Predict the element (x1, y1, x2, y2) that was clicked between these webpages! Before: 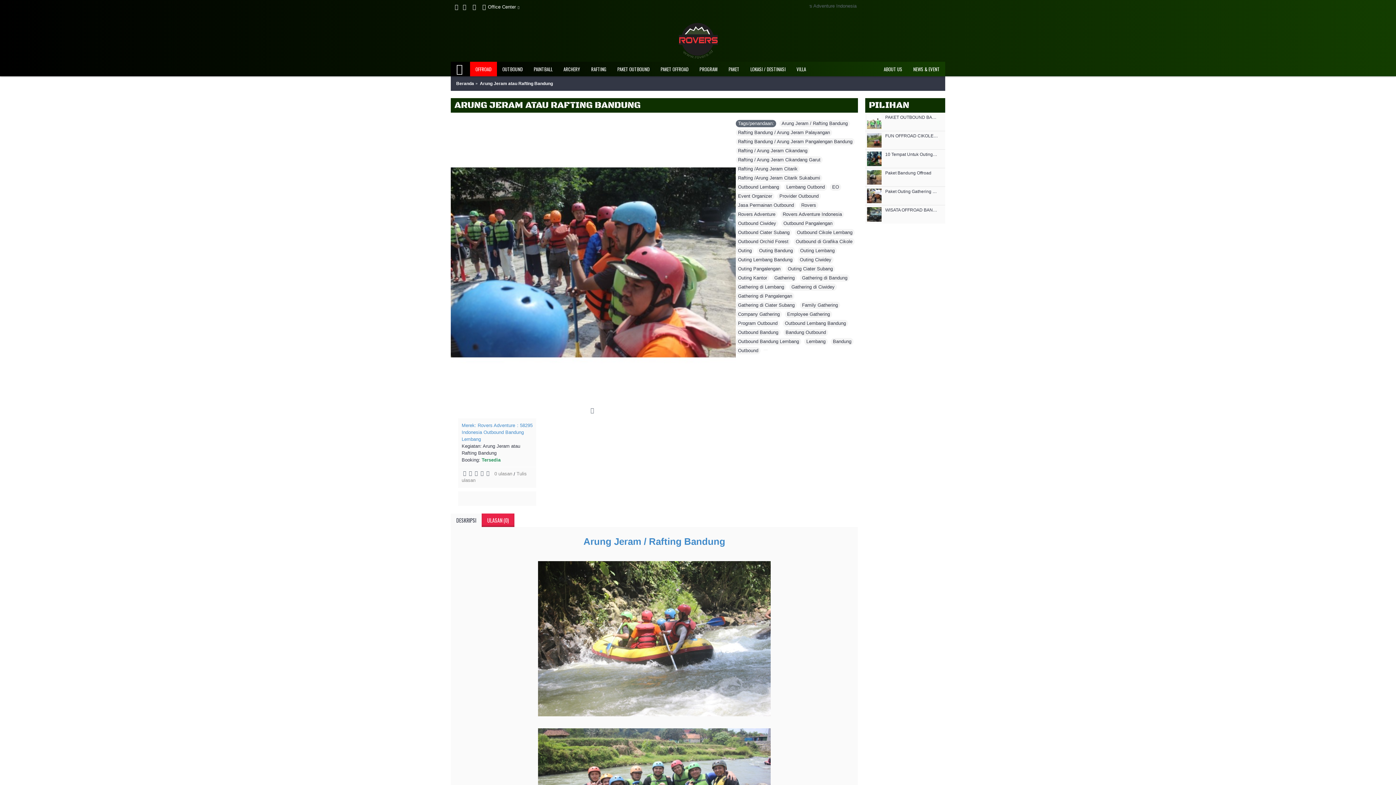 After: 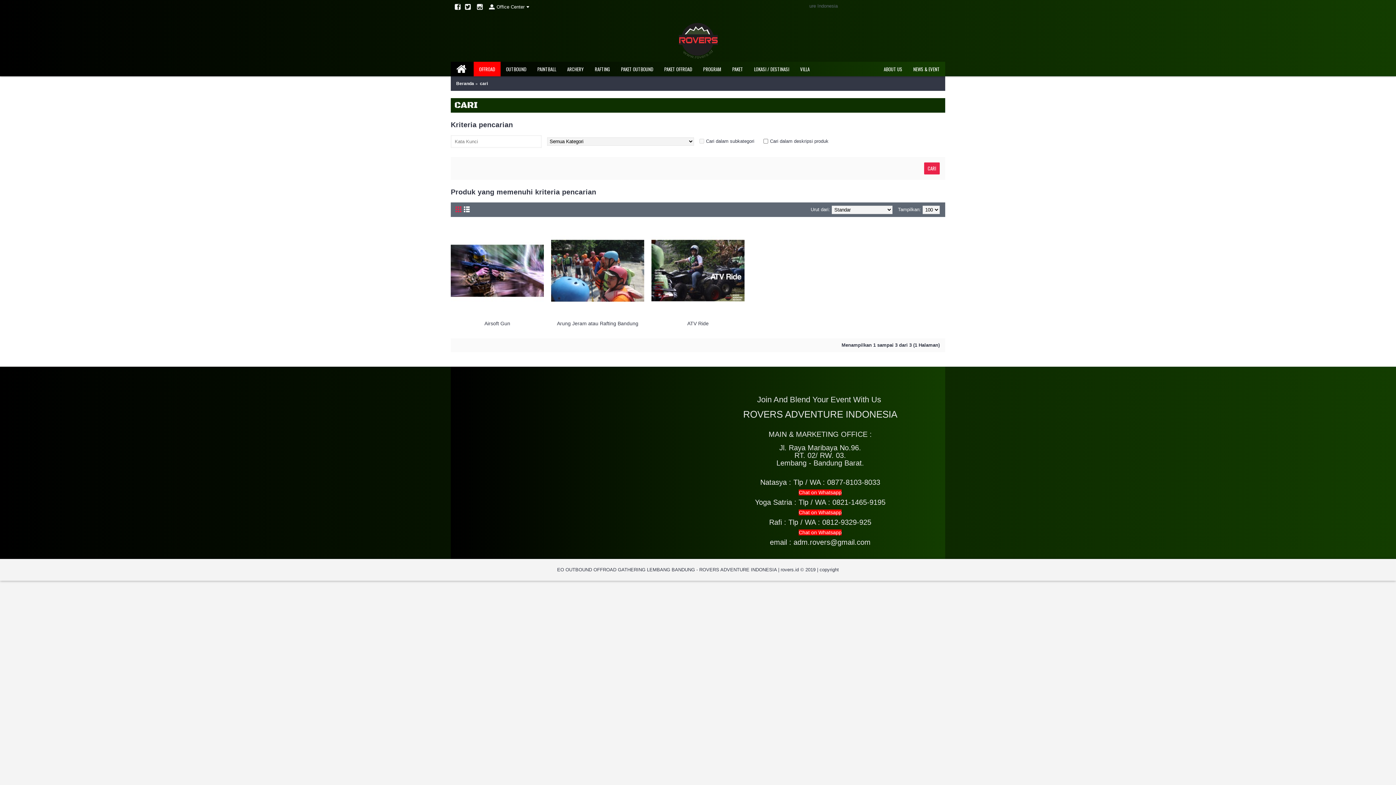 Action: bbox: (736, 301, 797, 309) label: Gathering di Ciater Subang